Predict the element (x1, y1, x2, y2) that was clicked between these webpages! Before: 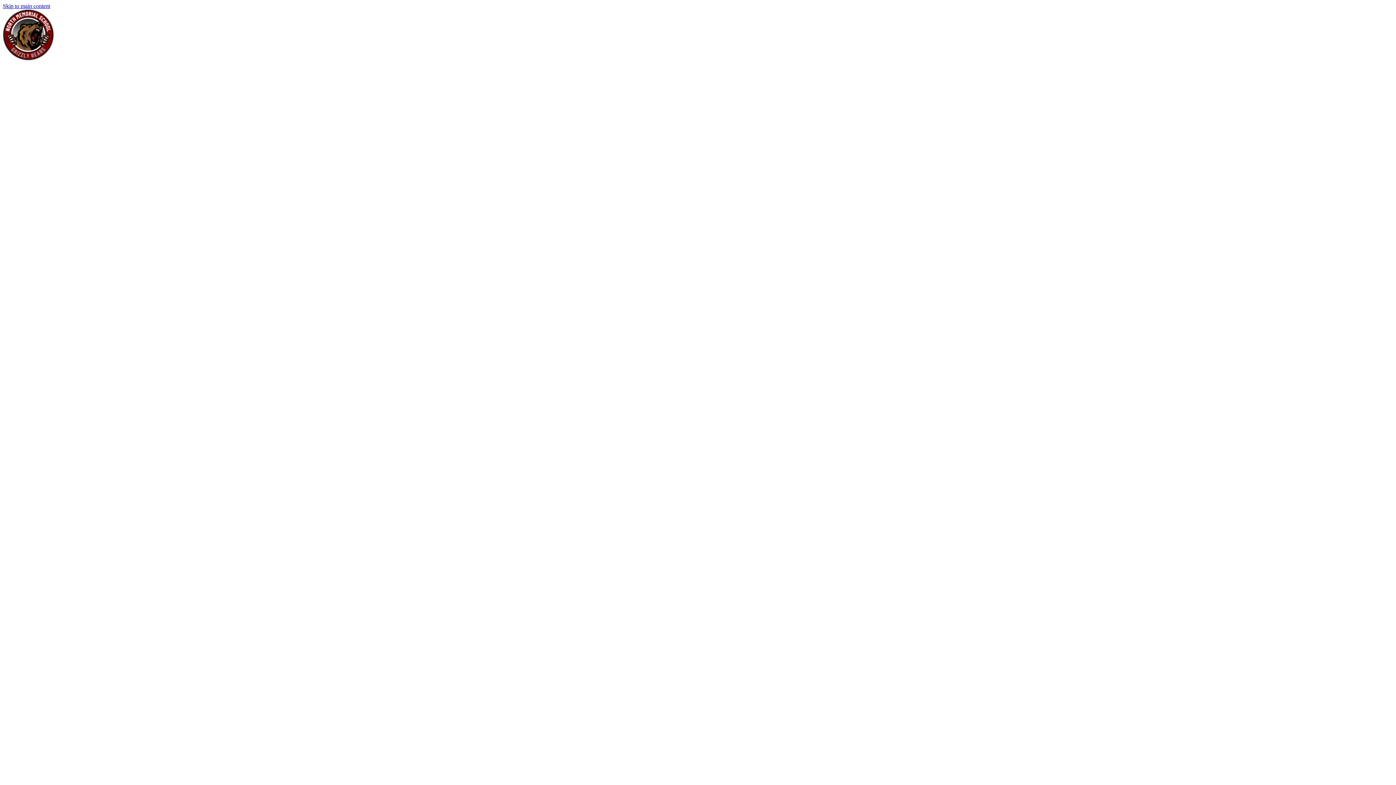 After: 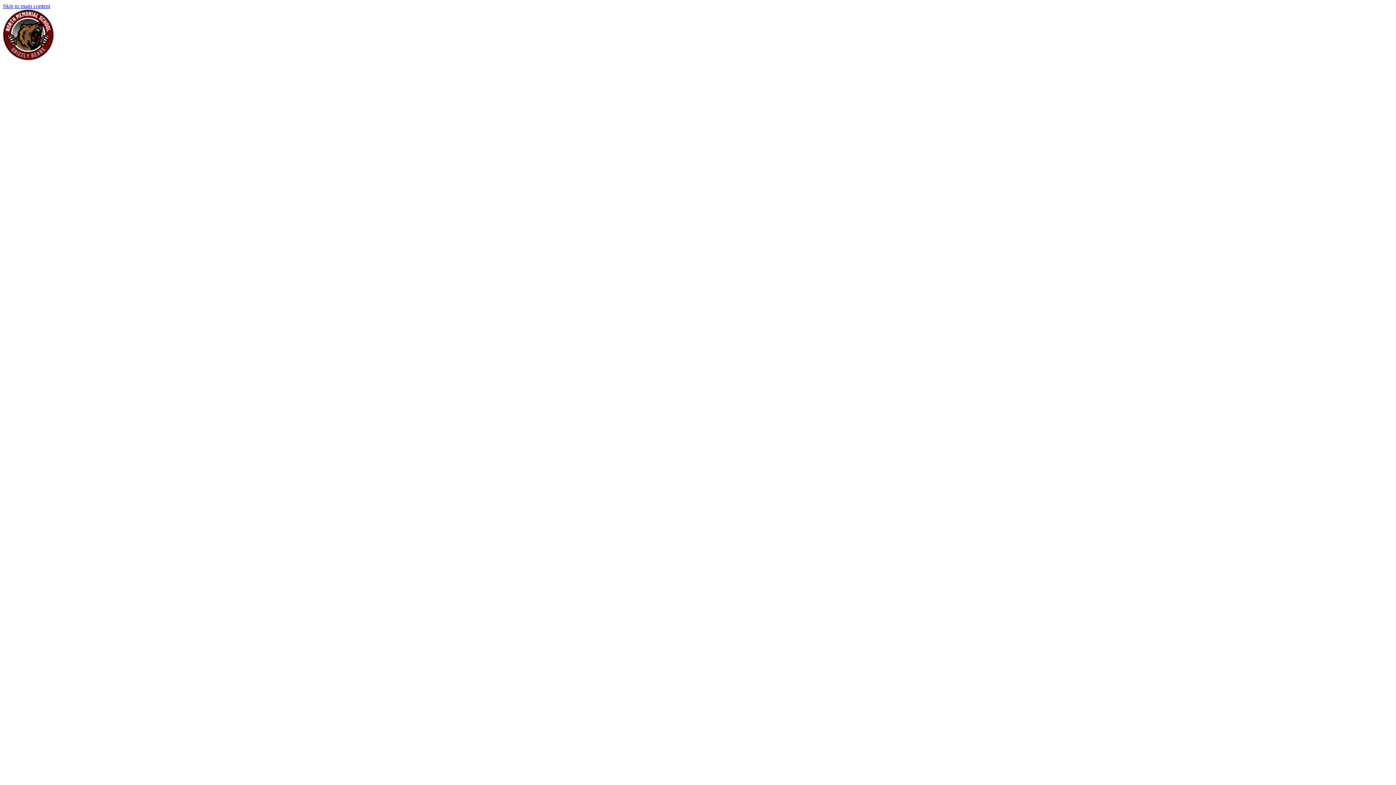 Action: bbox: (2, 55, 53, 61)